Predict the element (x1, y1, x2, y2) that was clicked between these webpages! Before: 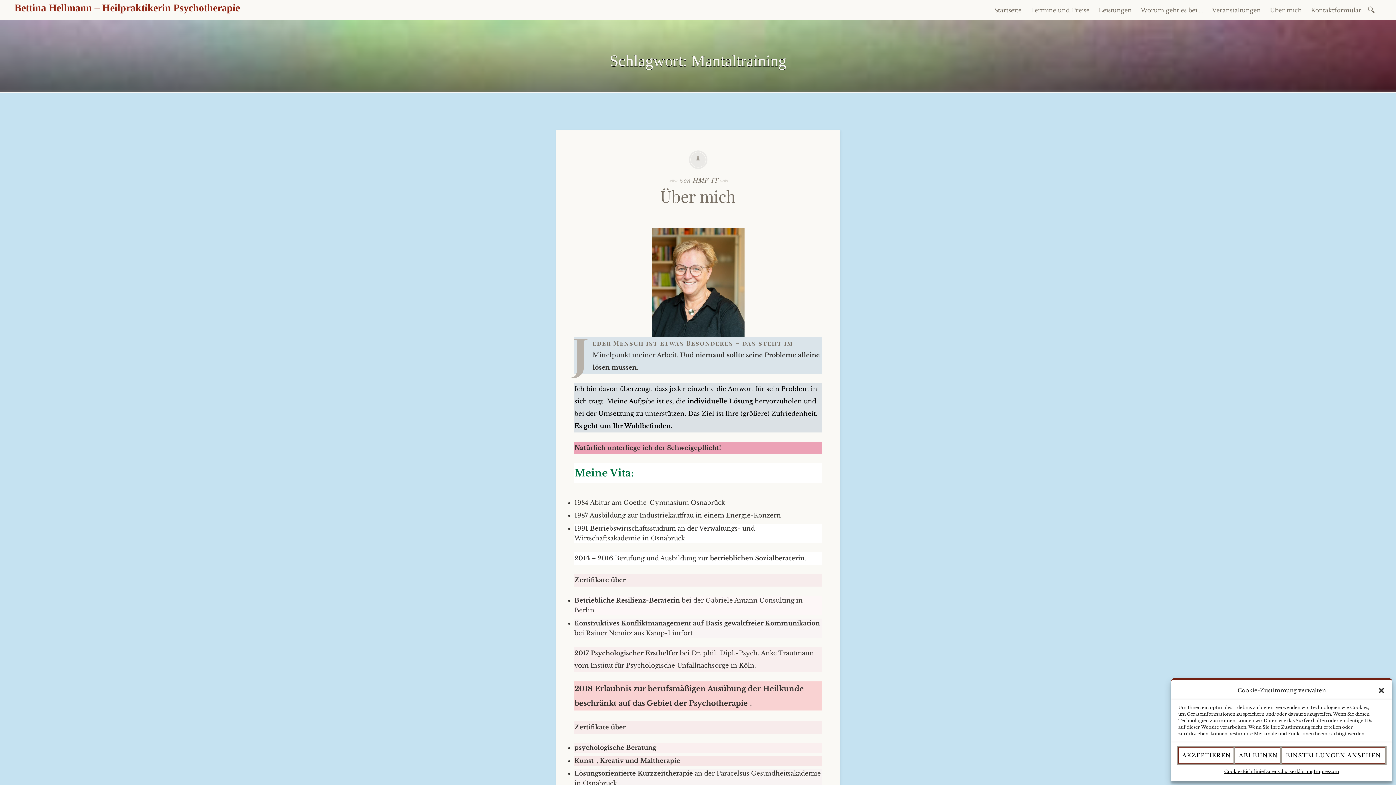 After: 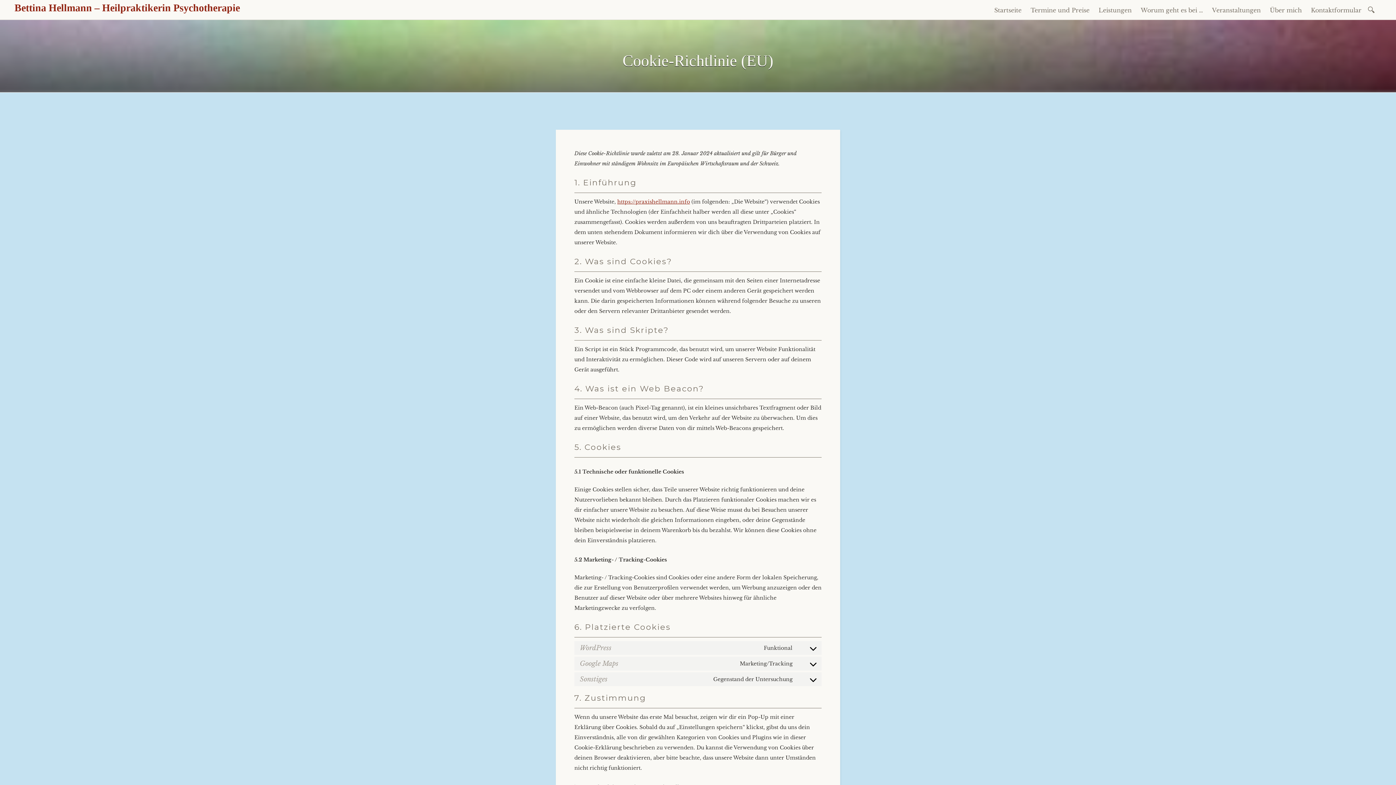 Action: bbox: (1224, 767, 1264, 776) label: Cookie-Richtlinie